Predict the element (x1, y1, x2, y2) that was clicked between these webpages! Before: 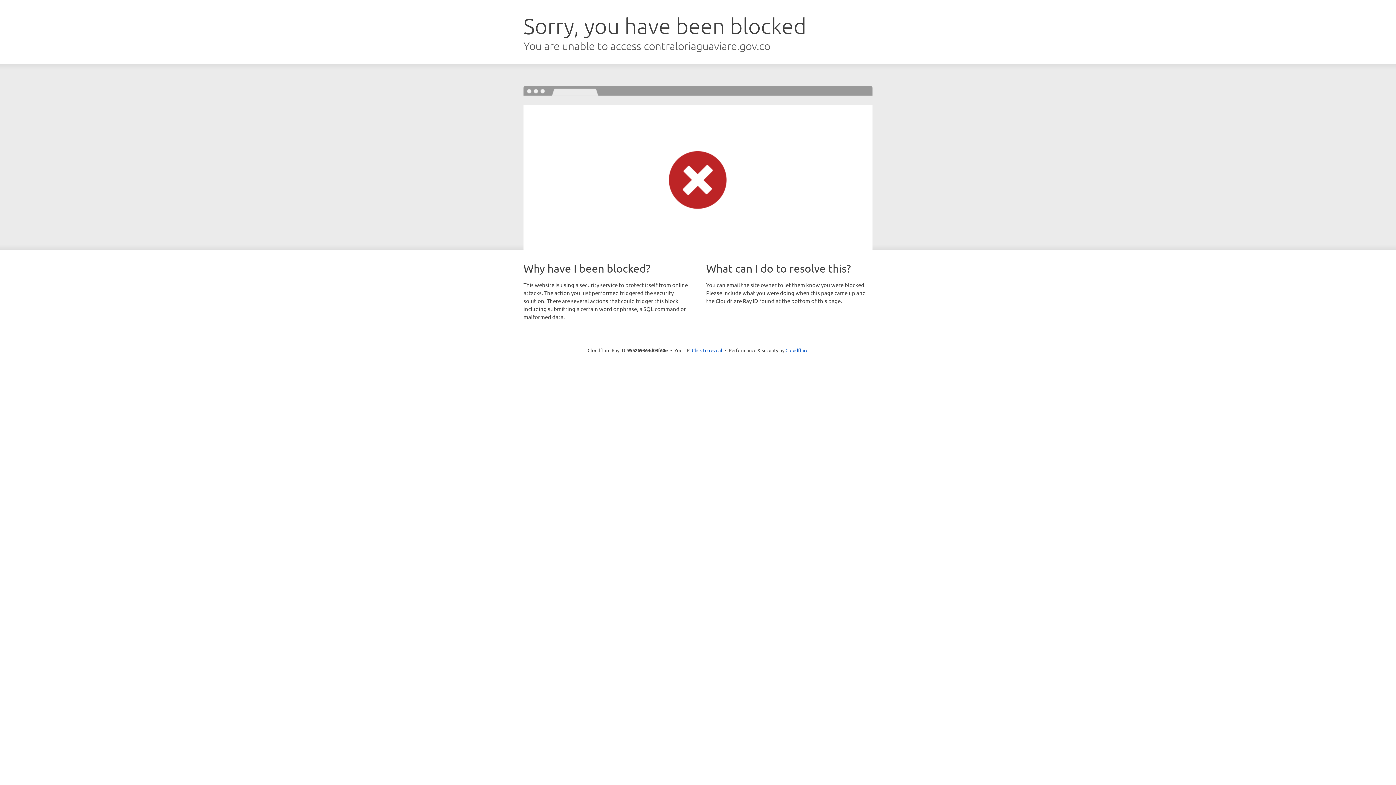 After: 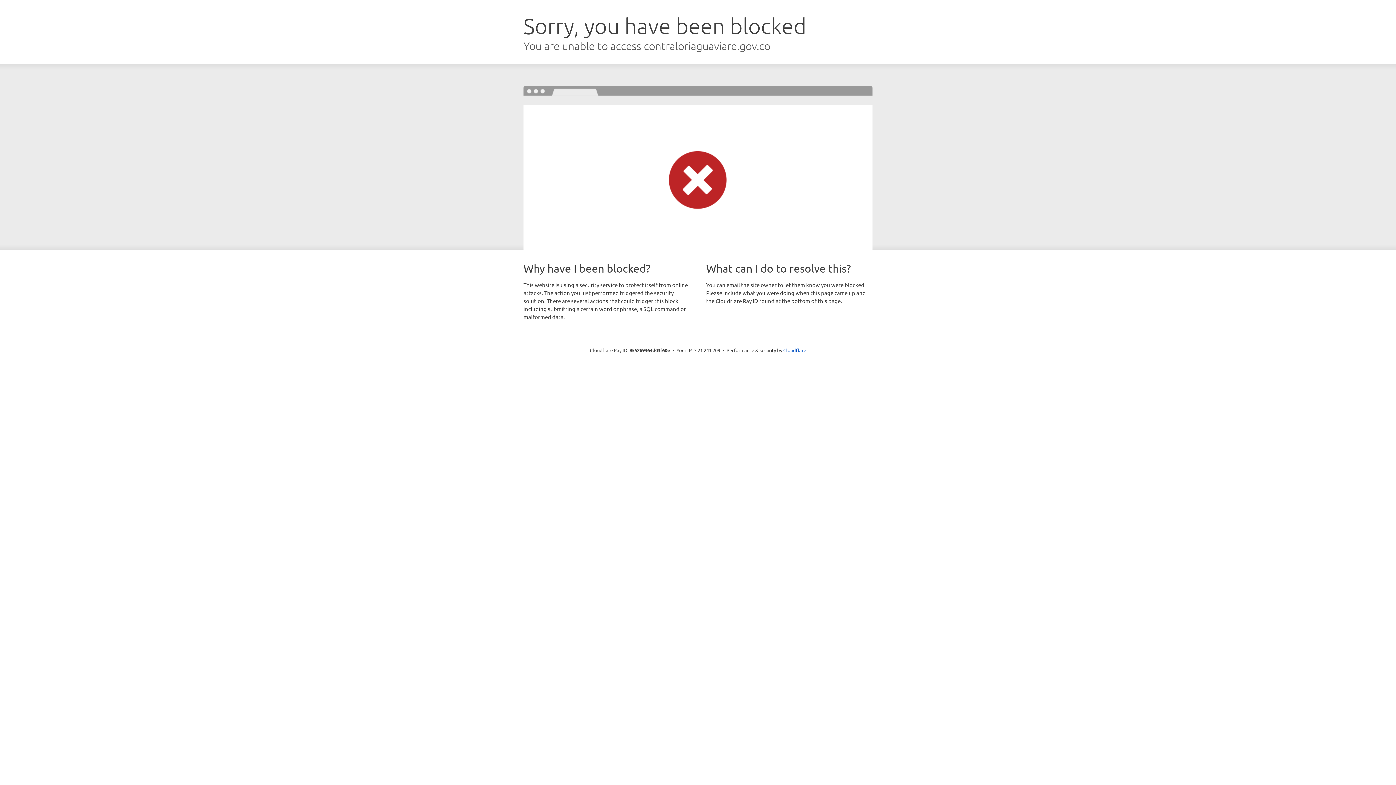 Action: bbox: (692, 346, 722, 353) label: Click to reveal